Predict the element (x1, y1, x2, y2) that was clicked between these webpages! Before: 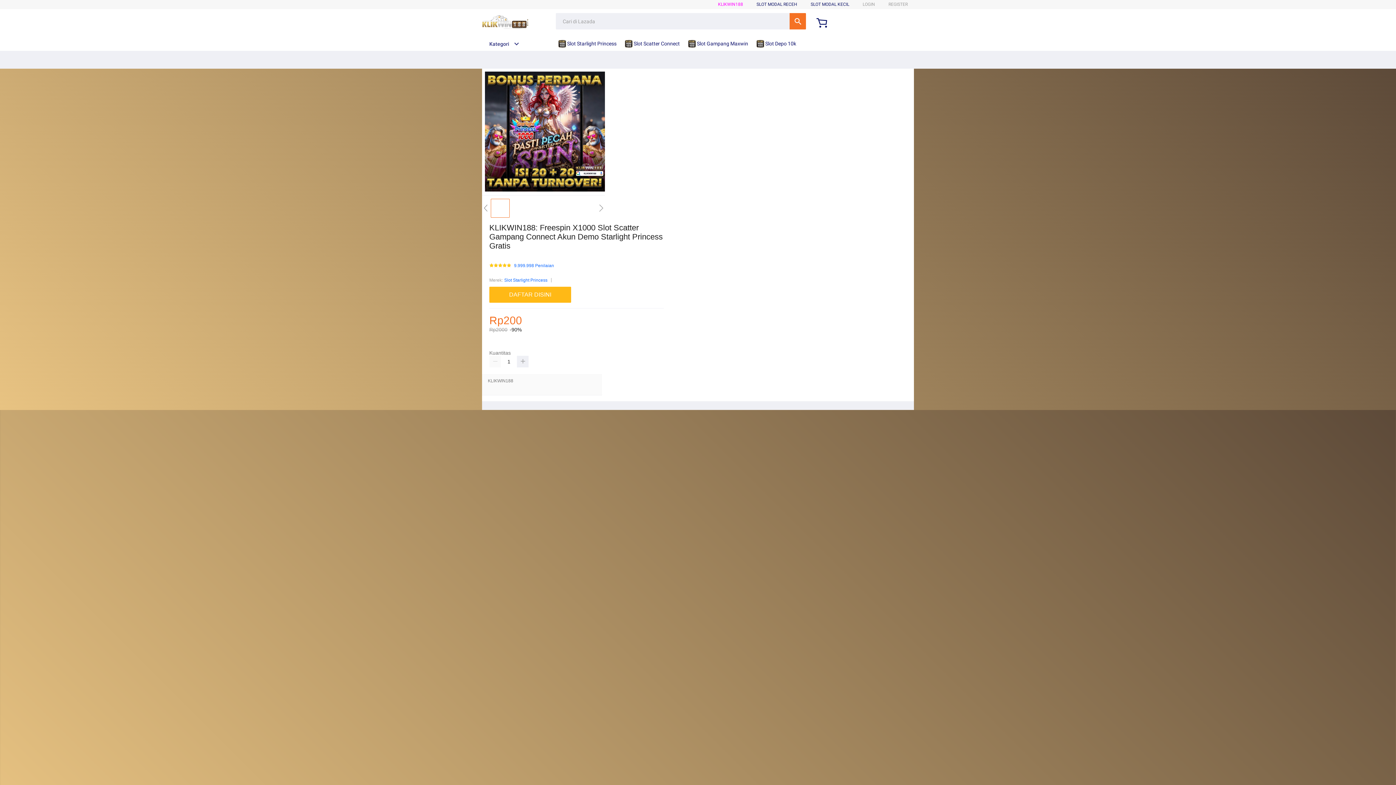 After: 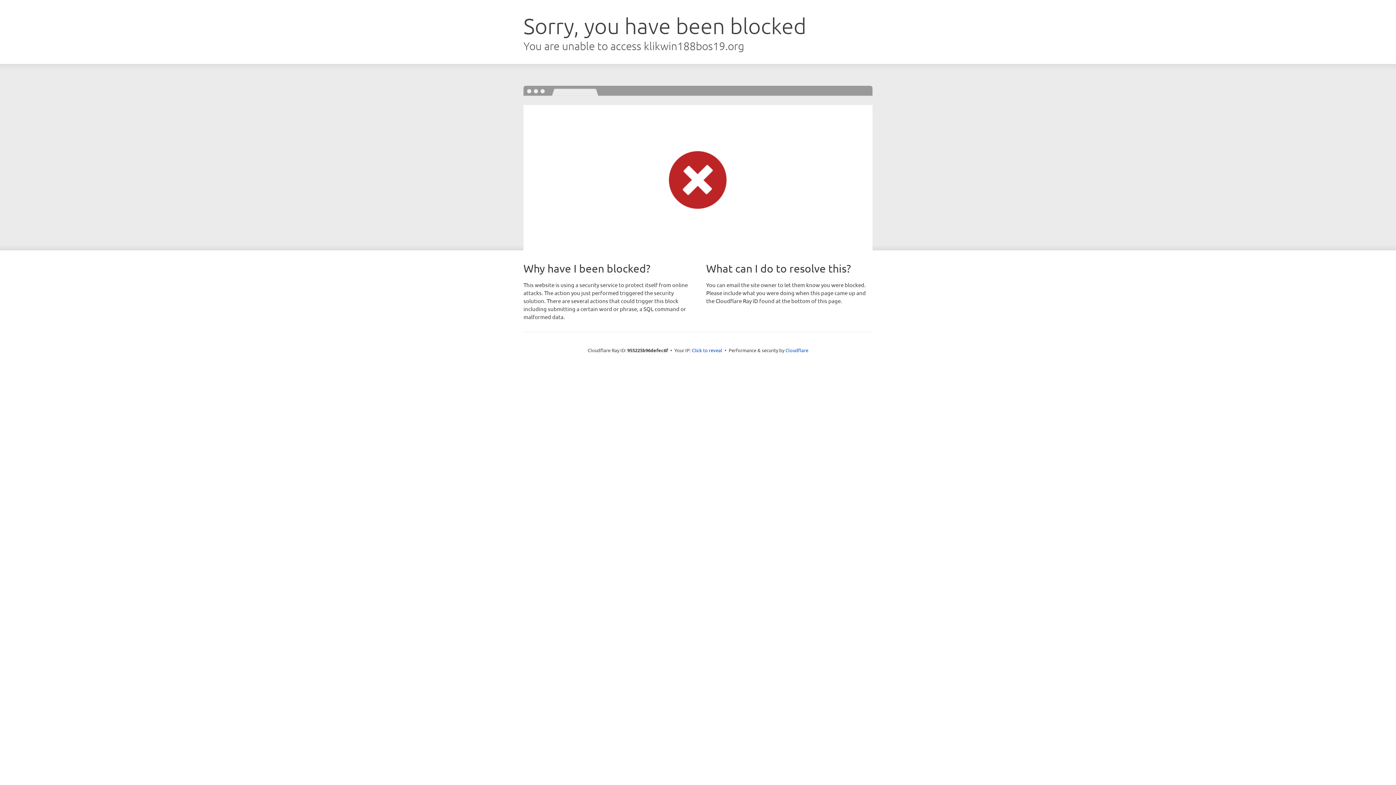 Action: label: DAFTAR DISINI bbox: (489, 287, 571, 303)